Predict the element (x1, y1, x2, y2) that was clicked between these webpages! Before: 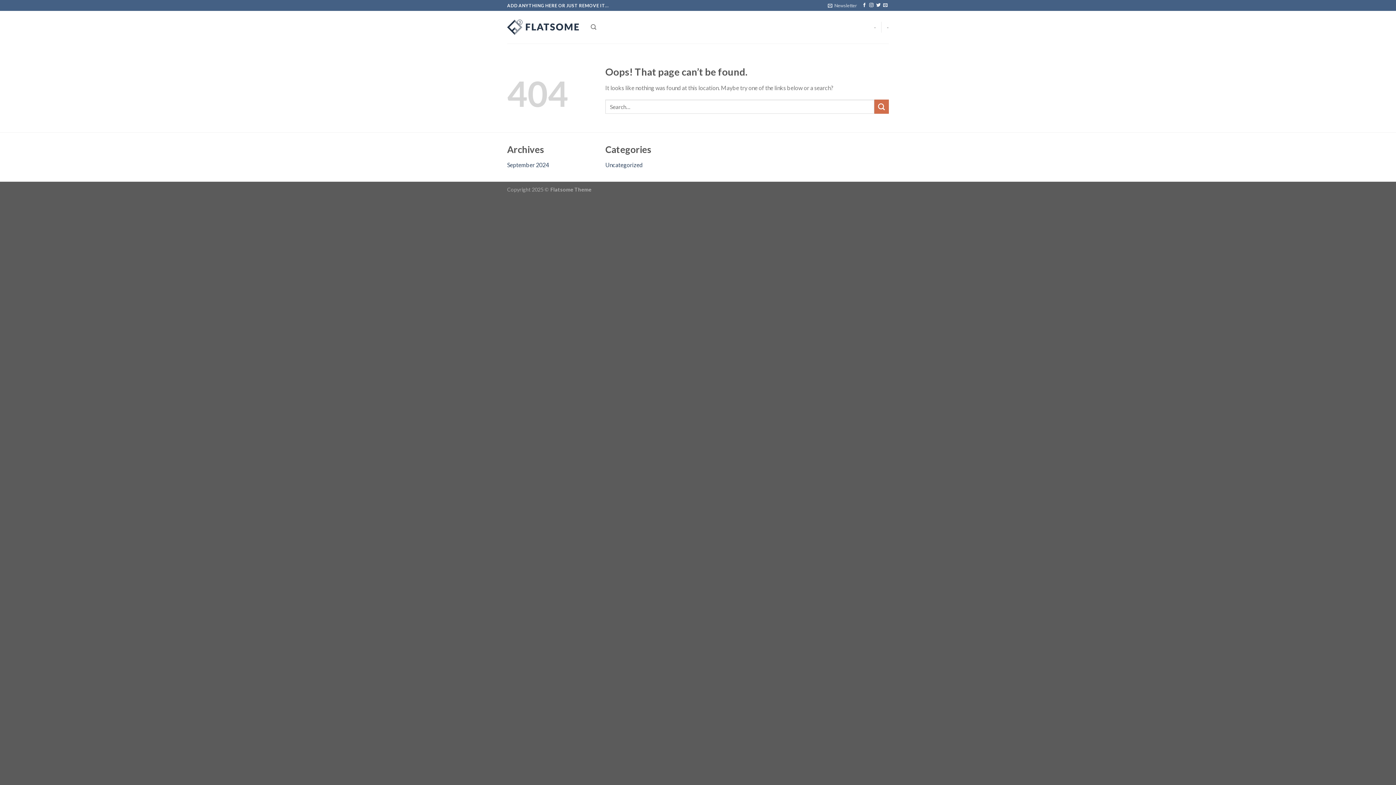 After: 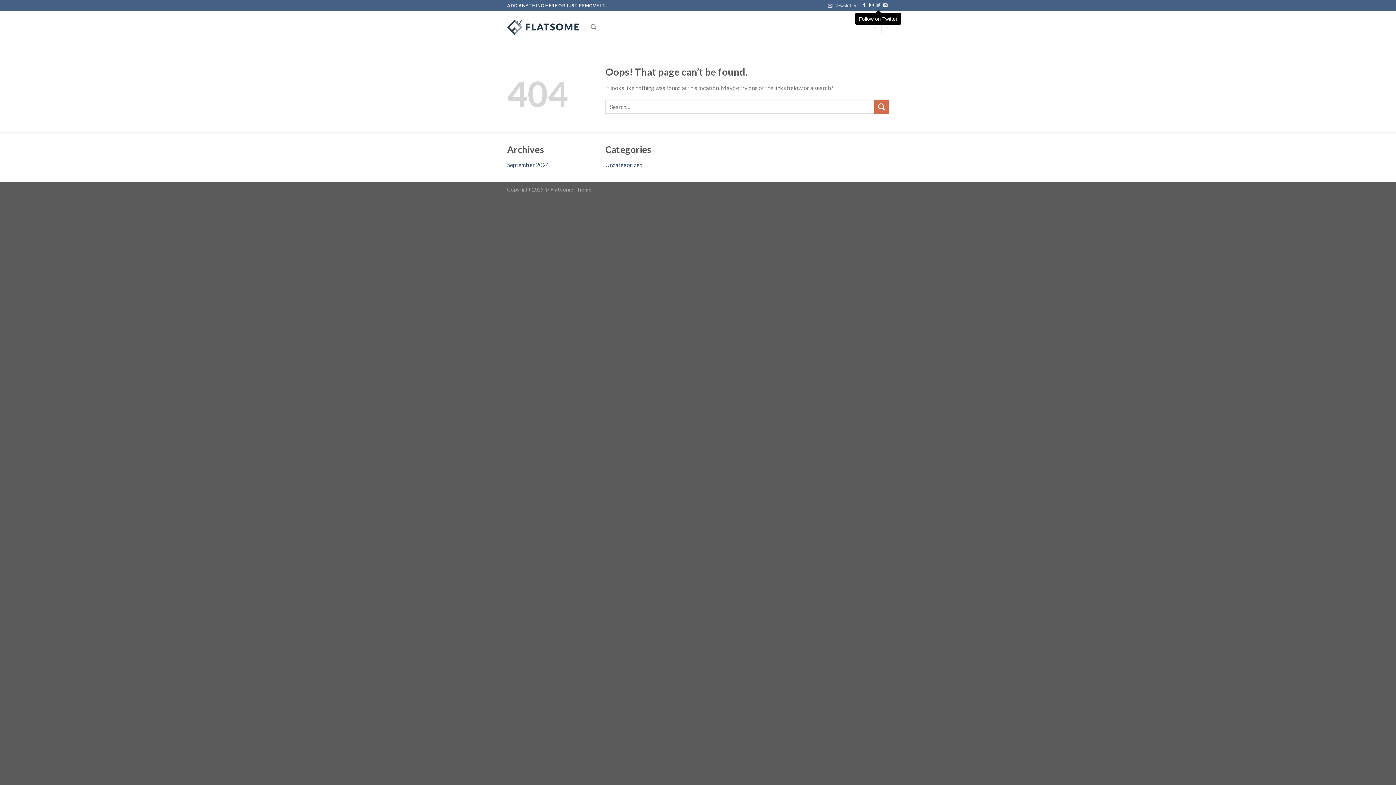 Action: label: Follow on Twitter bbox: (876, 3, 880, 8)